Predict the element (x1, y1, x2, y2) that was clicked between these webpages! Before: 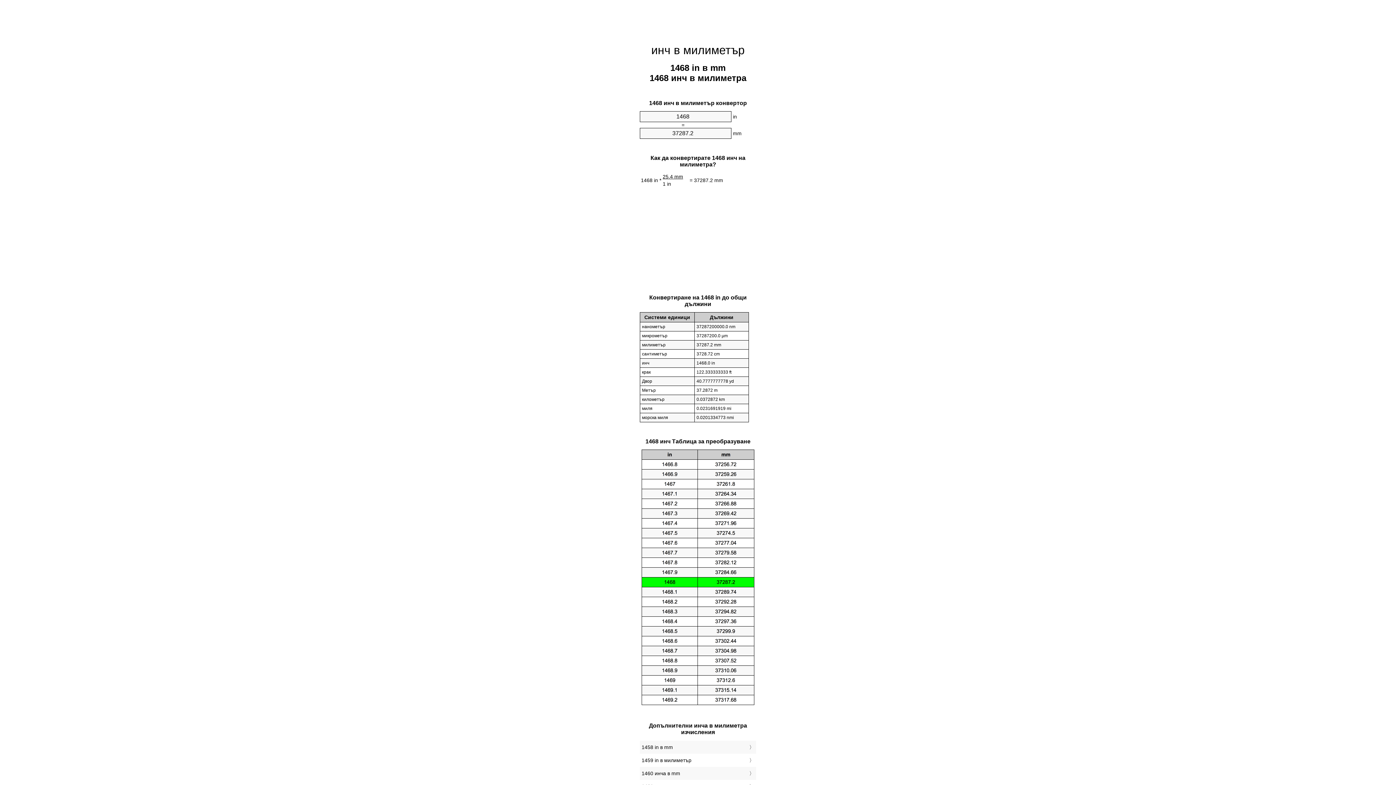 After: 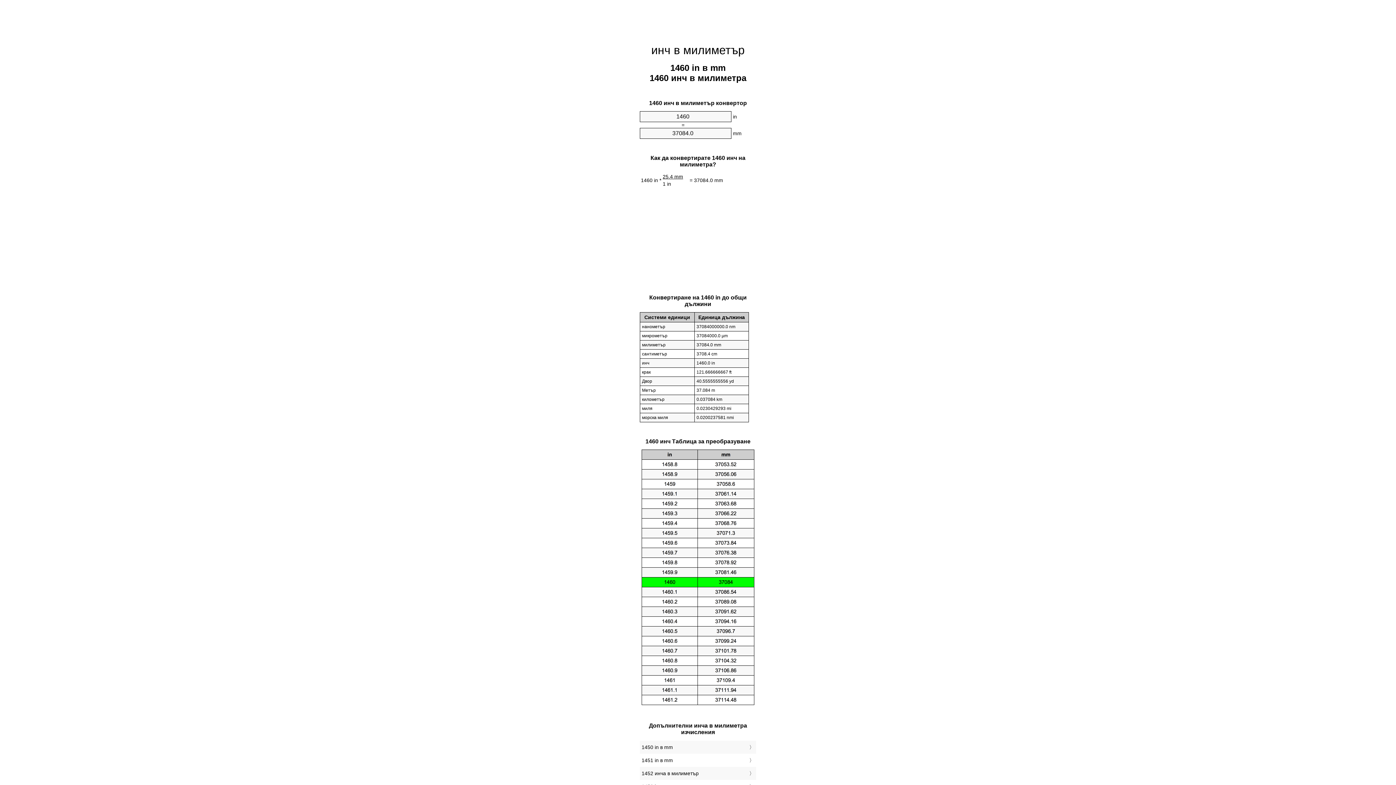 Action: label: 1460 инча в mm bbox: (641, 769, 754, 778)